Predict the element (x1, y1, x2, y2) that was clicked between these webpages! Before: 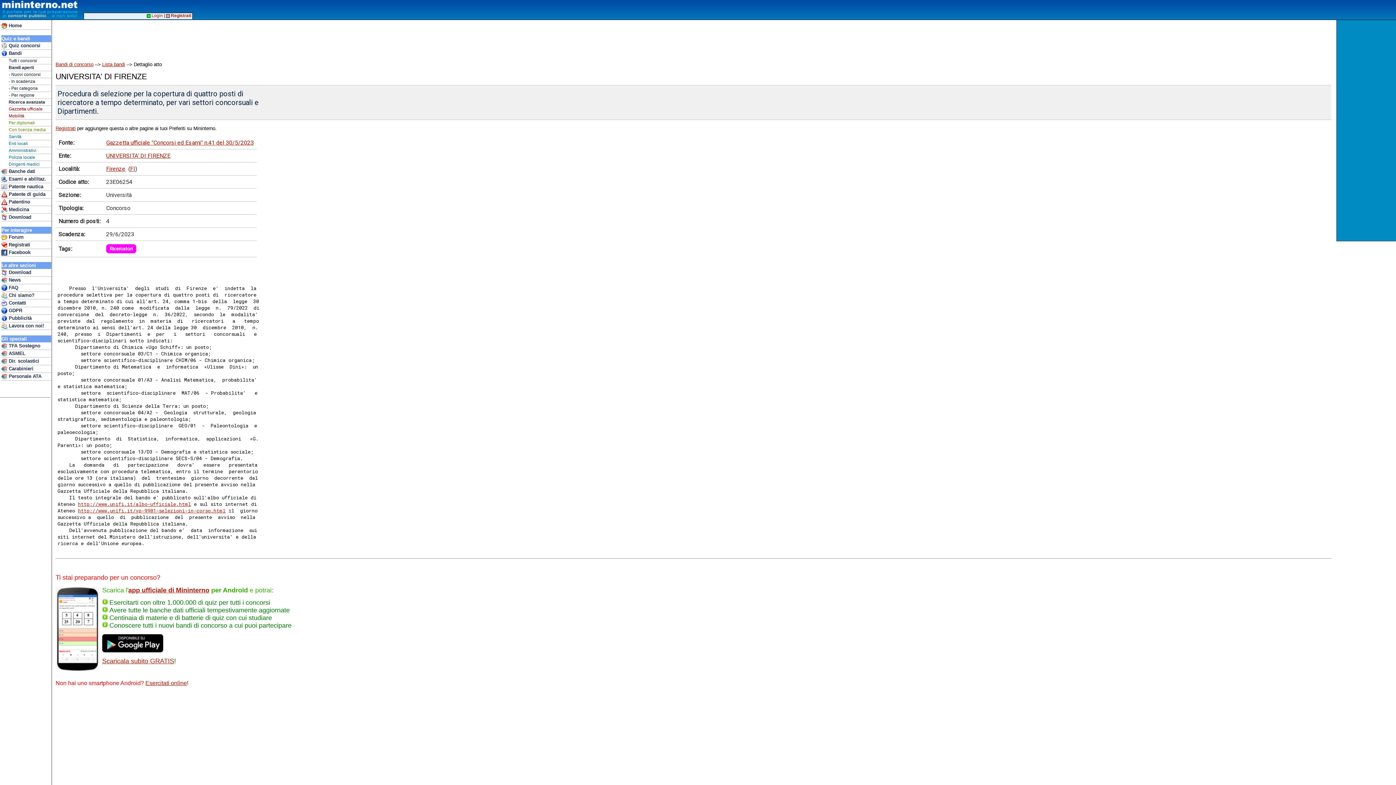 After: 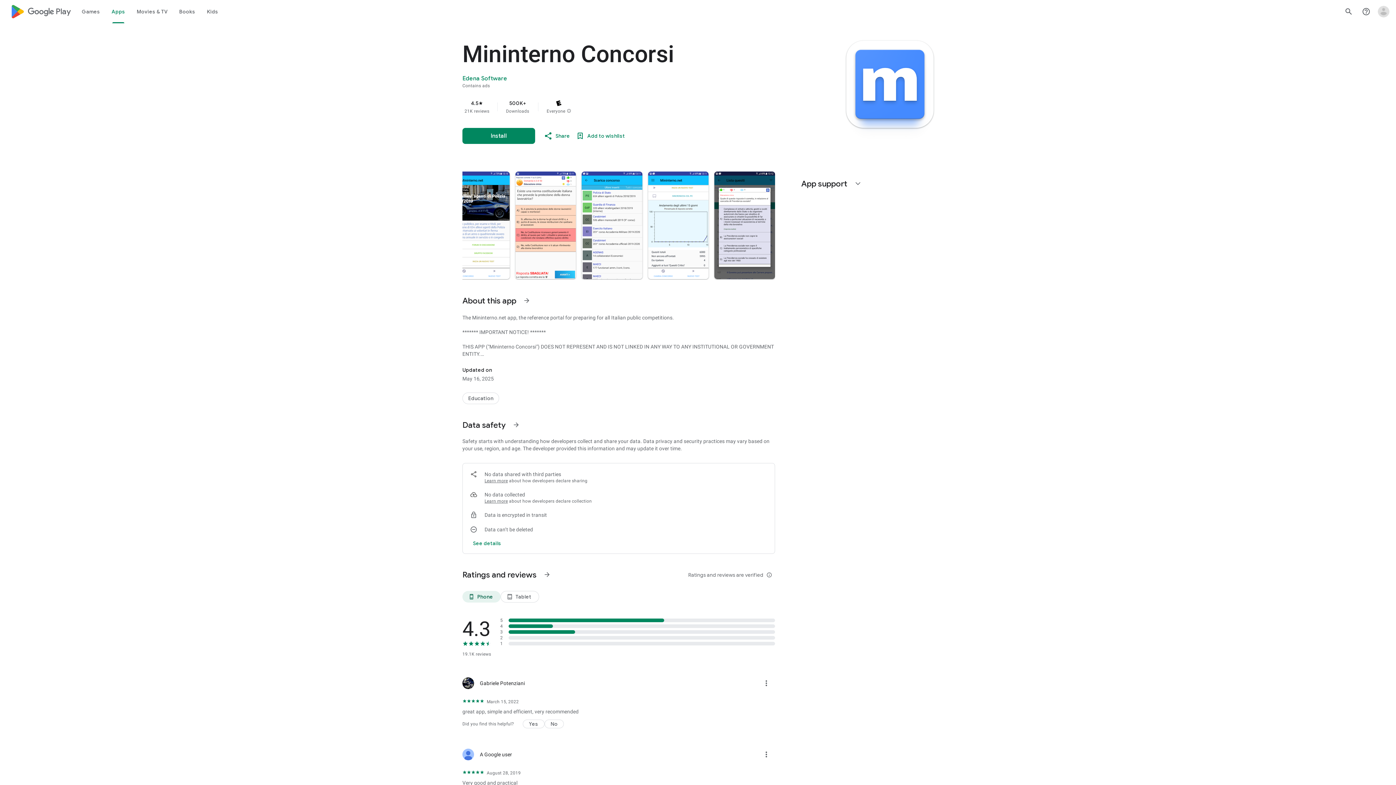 Action: label: Scaricala subito GRATIS bbox: (102, 657, 174, 664)